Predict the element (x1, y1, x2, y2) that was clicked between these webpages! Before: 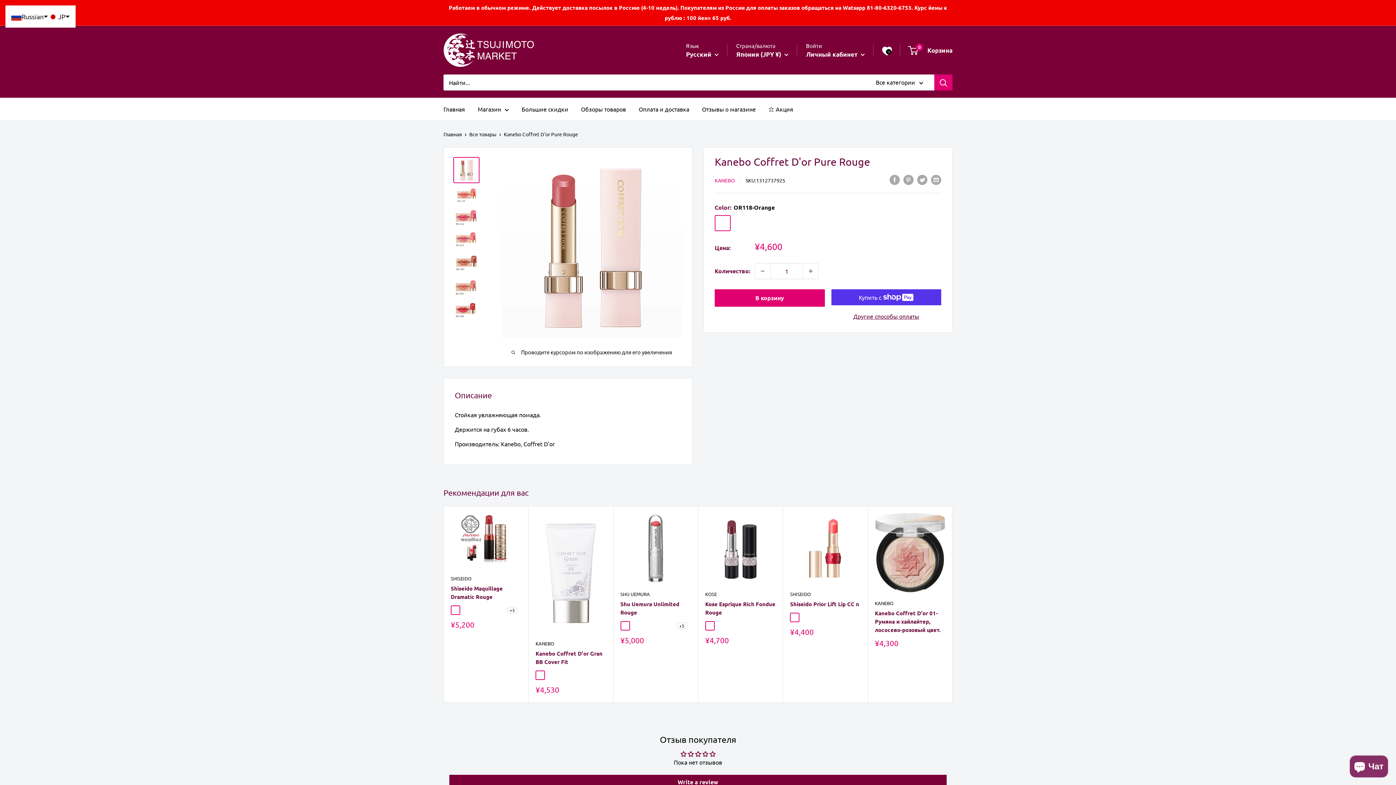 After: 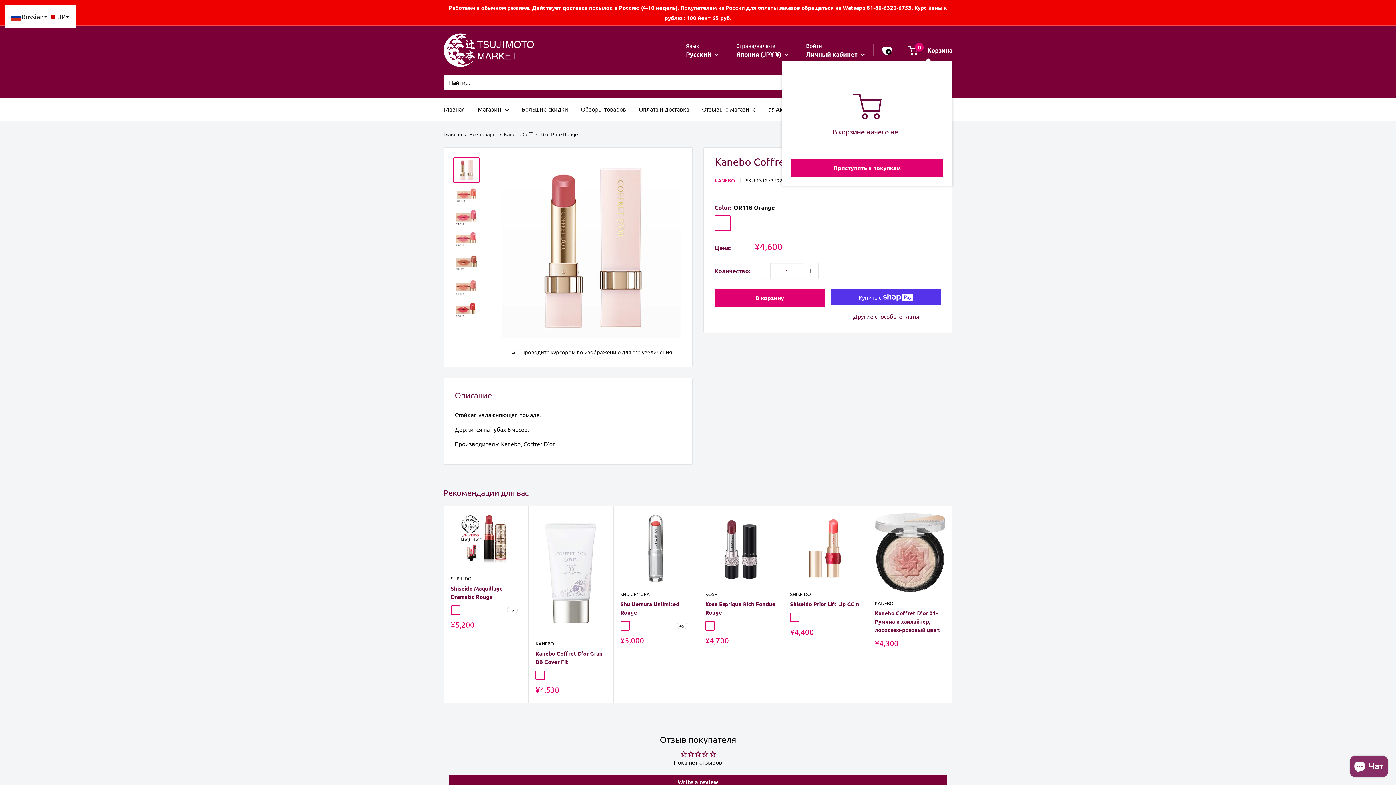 Action: bbox: (909, 44, 952, 55) label: 0
 Корзина